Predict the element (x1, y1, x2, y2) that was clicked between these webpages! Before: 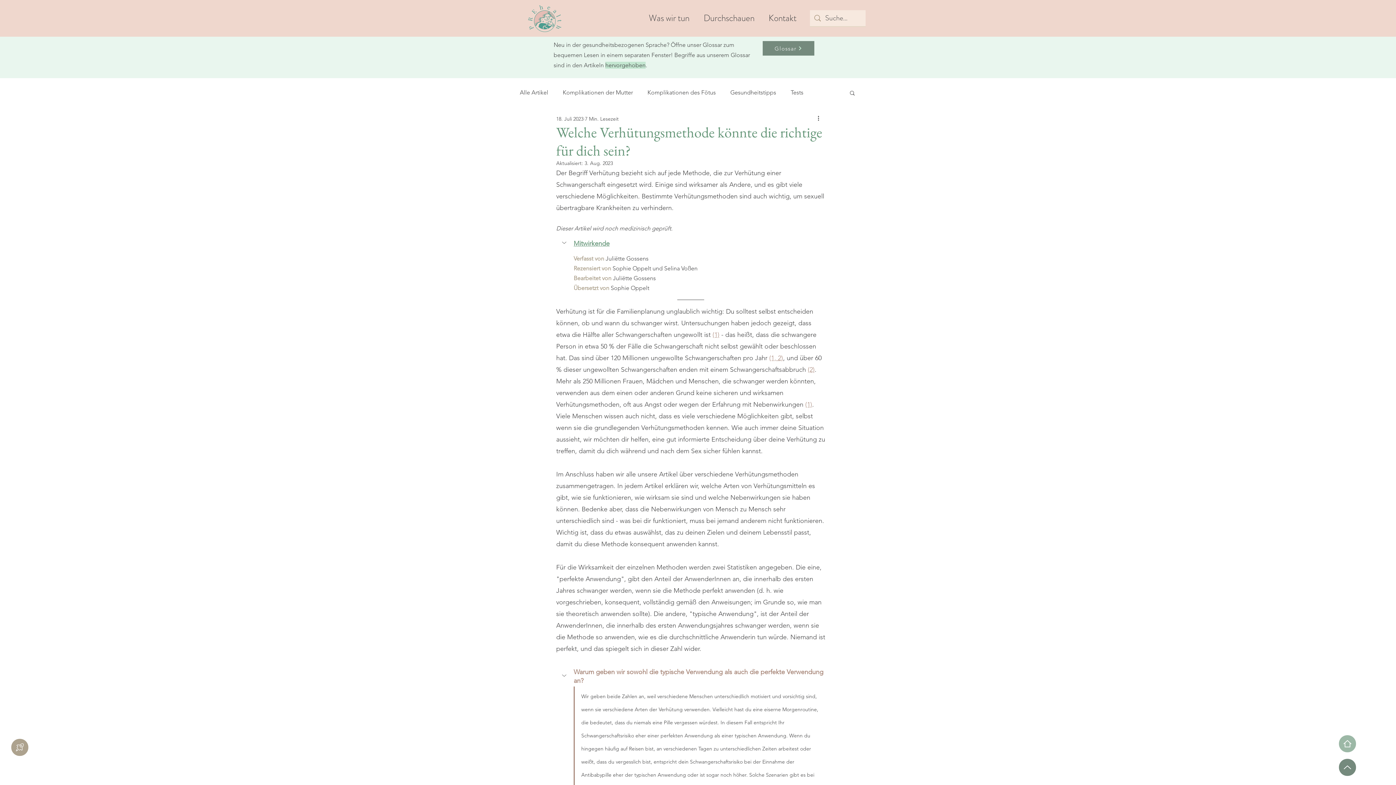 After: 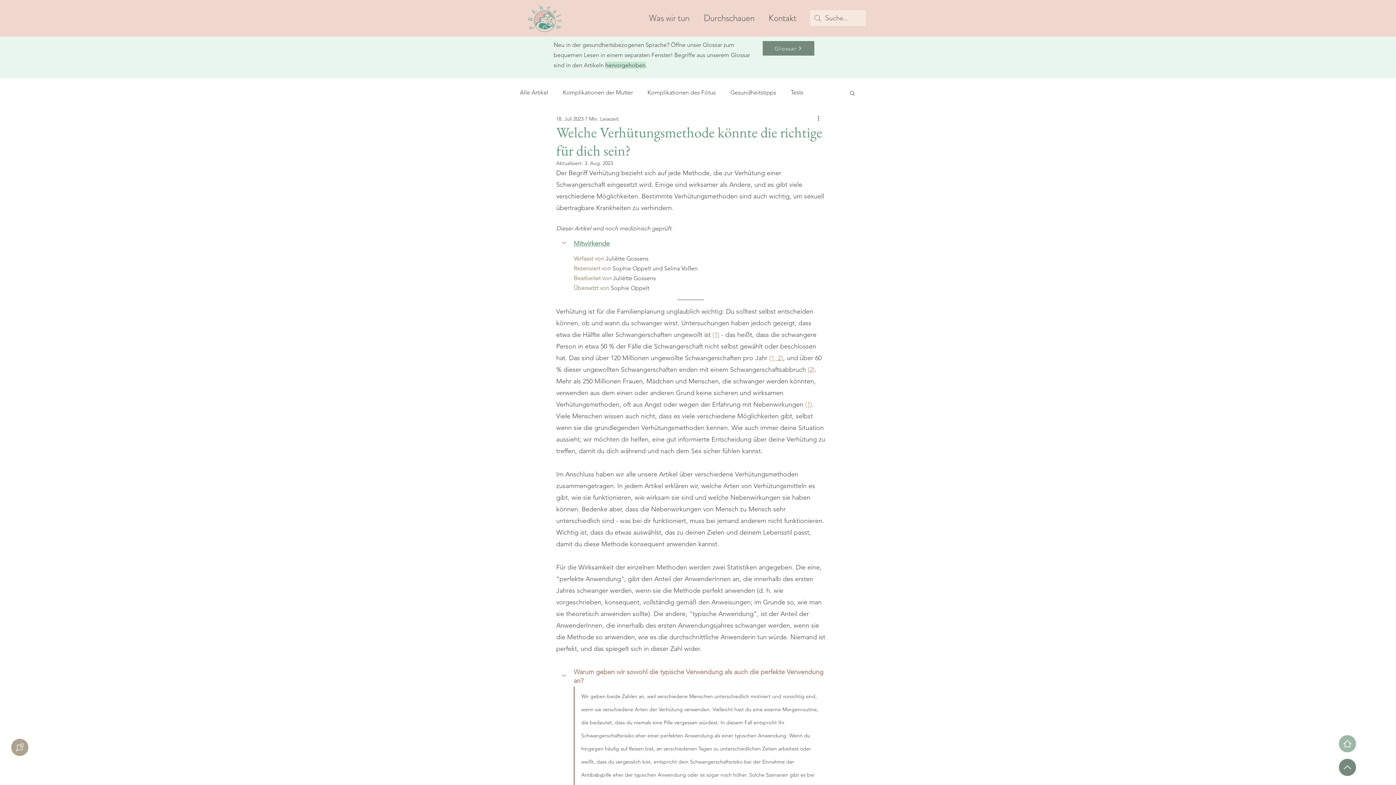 Action: label: Durchschauen bbox: (696, 12, 761, 24)